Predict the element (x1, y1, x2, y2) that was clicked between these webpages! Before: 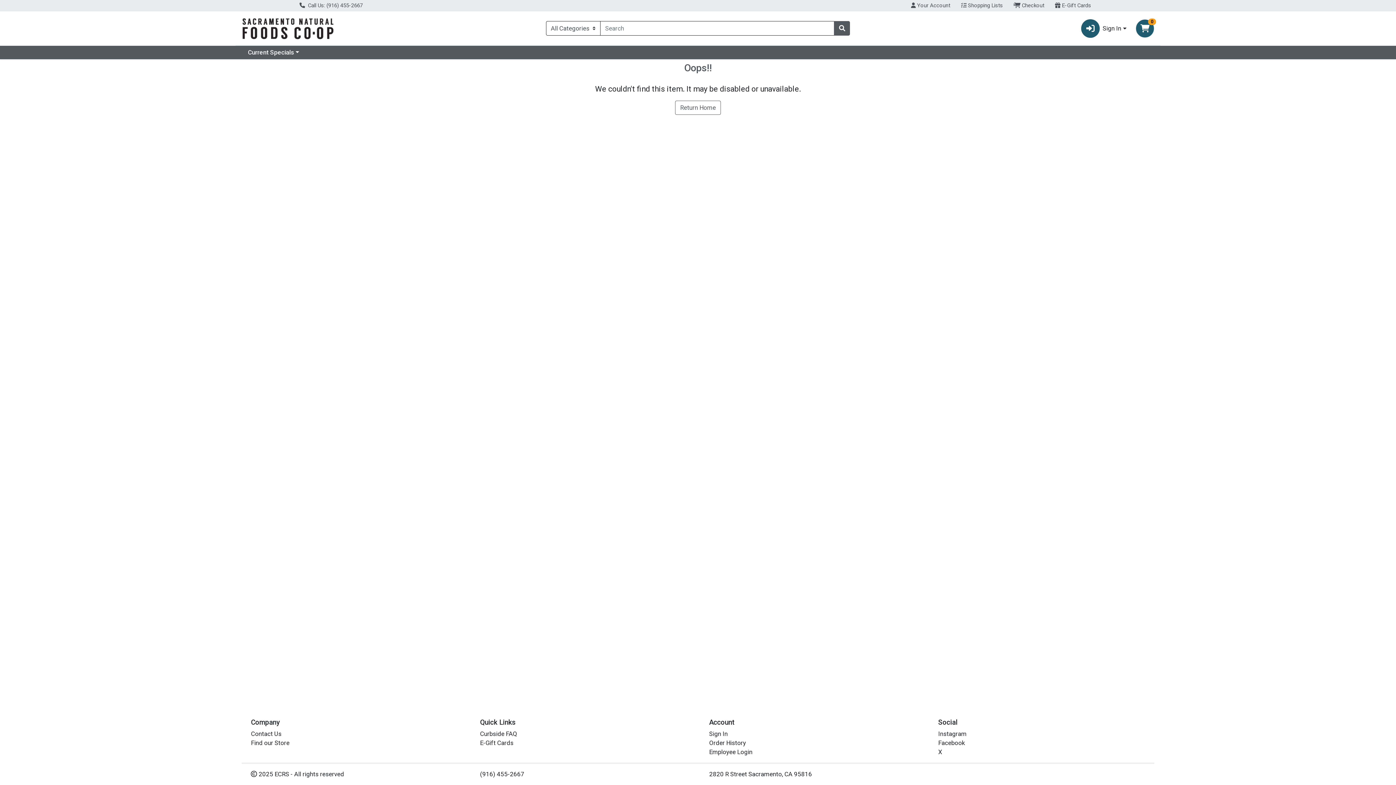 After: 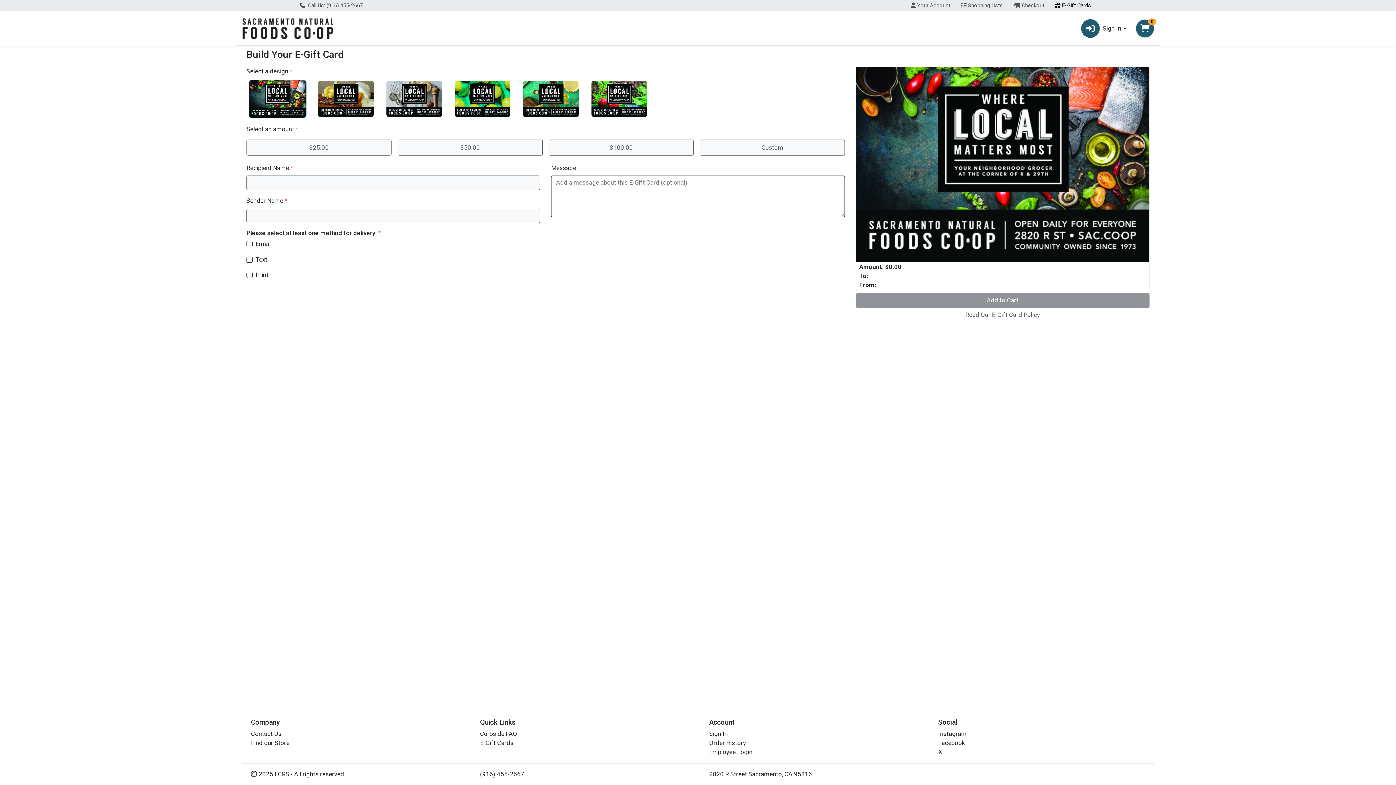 Action: label:  E-Gift Cards bbox: (1050, 0, 1096, 11)